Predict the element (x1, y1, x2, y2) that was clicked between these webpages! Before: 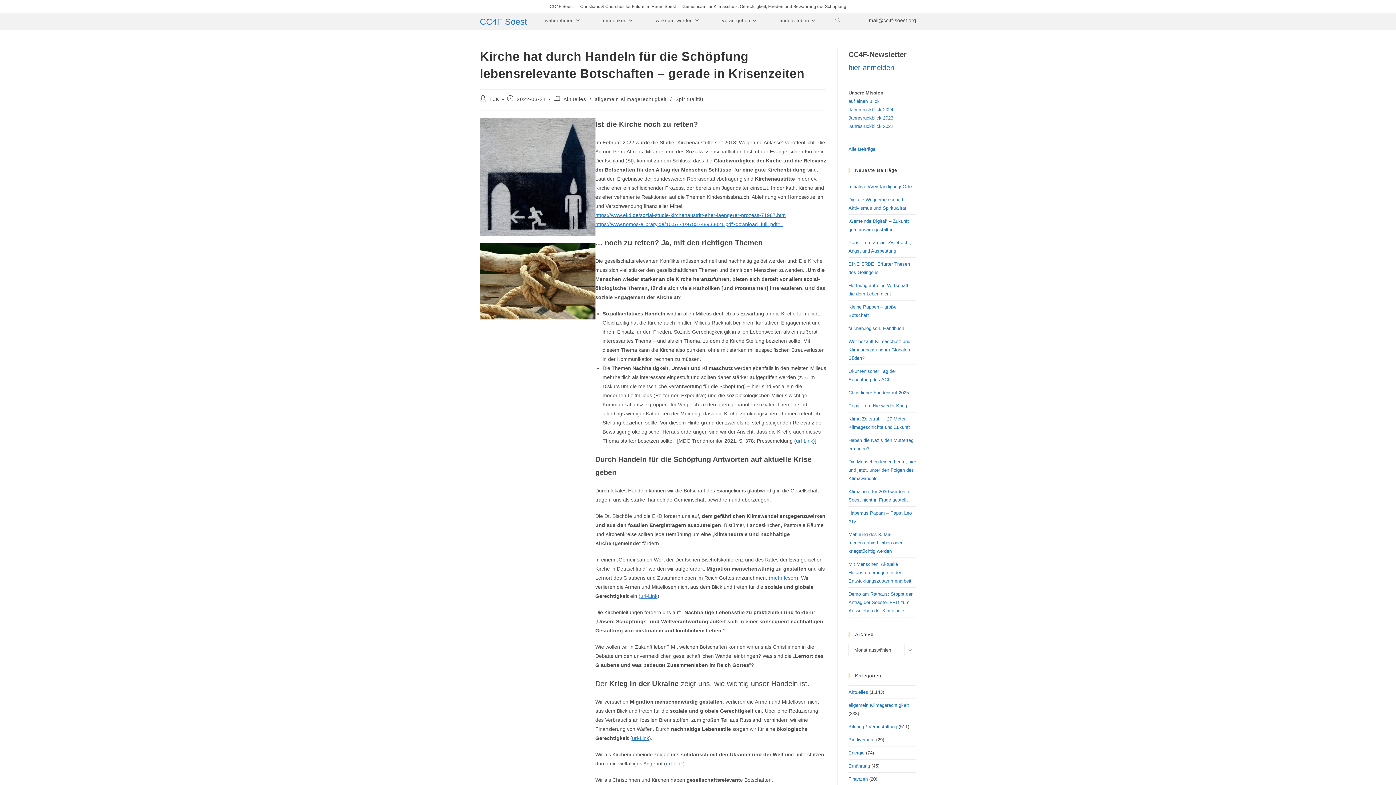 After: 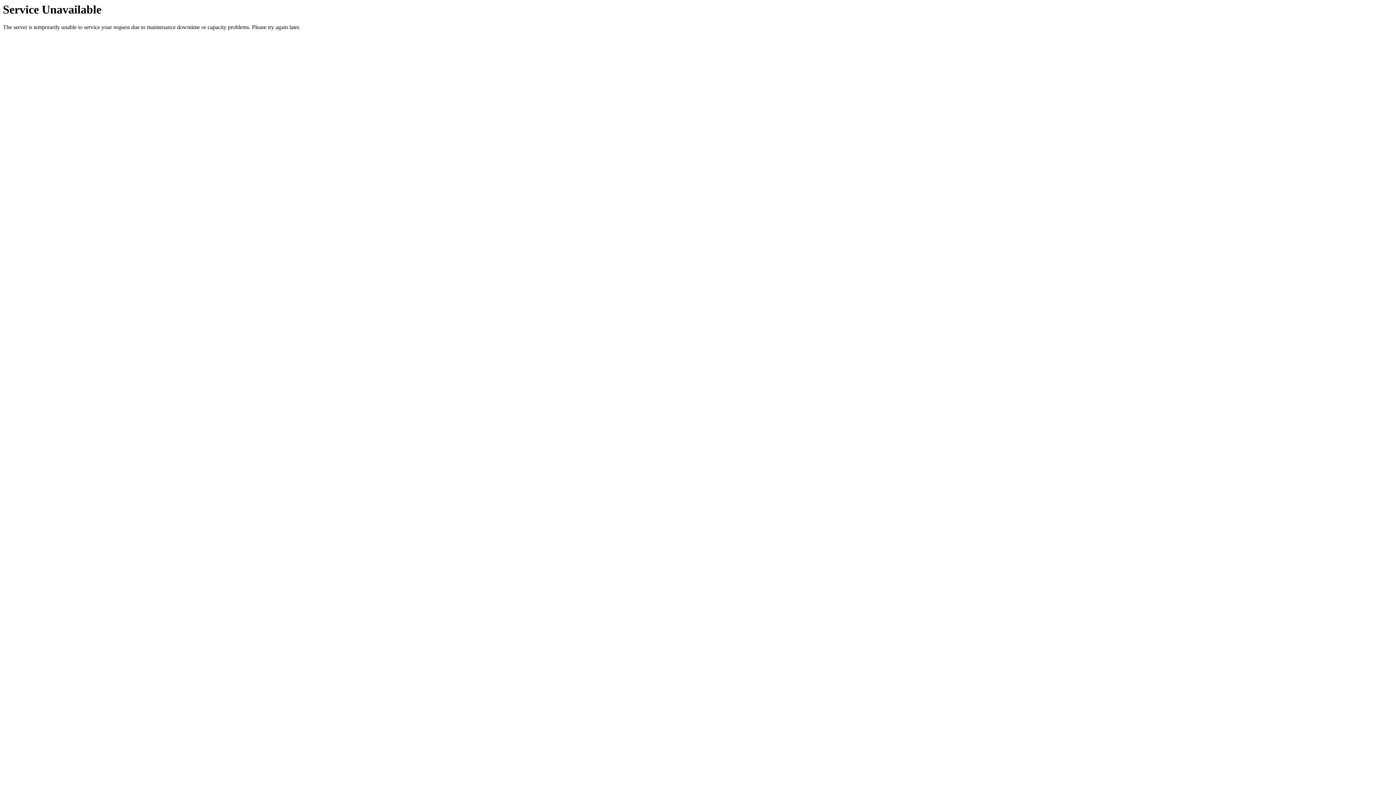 Action: bbox: (848, 776, 868, 782) label: Finanzen